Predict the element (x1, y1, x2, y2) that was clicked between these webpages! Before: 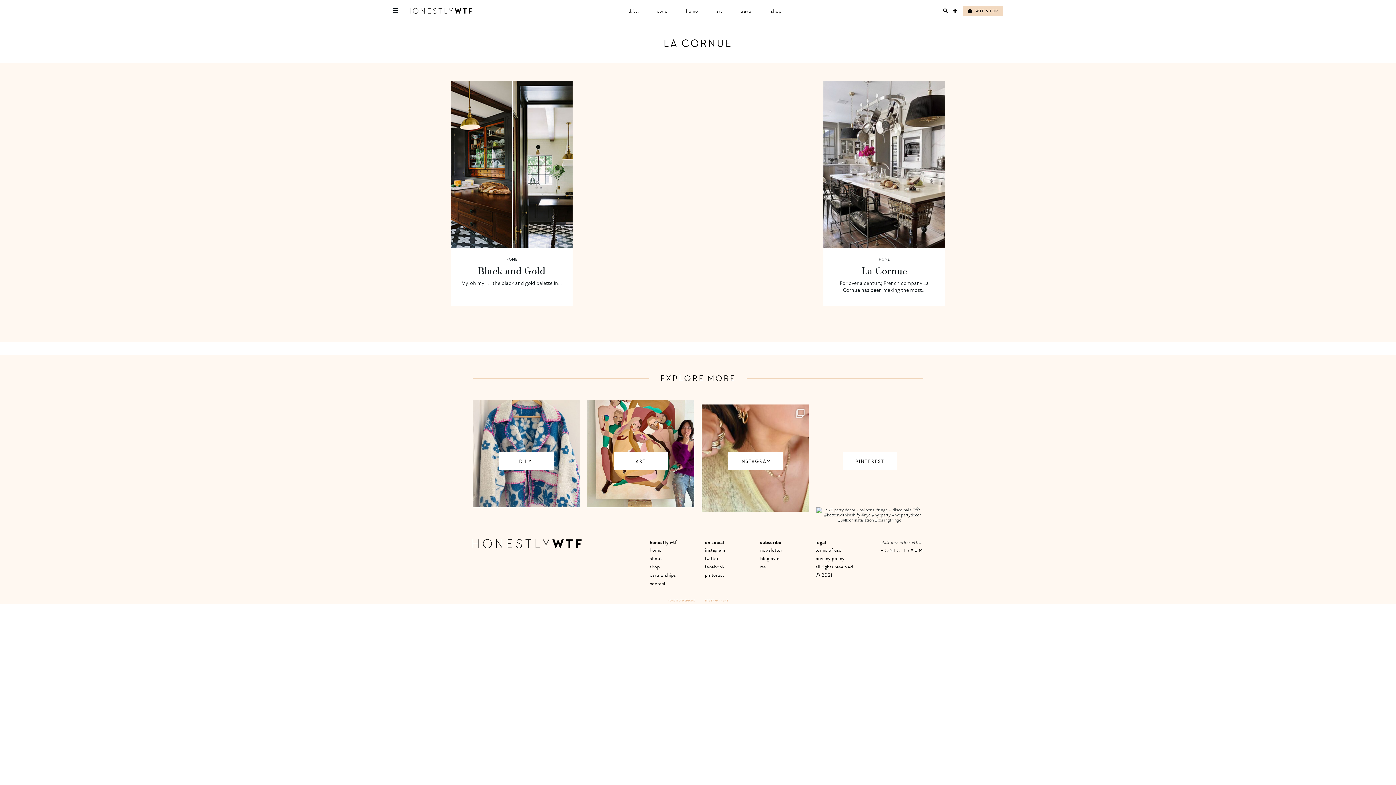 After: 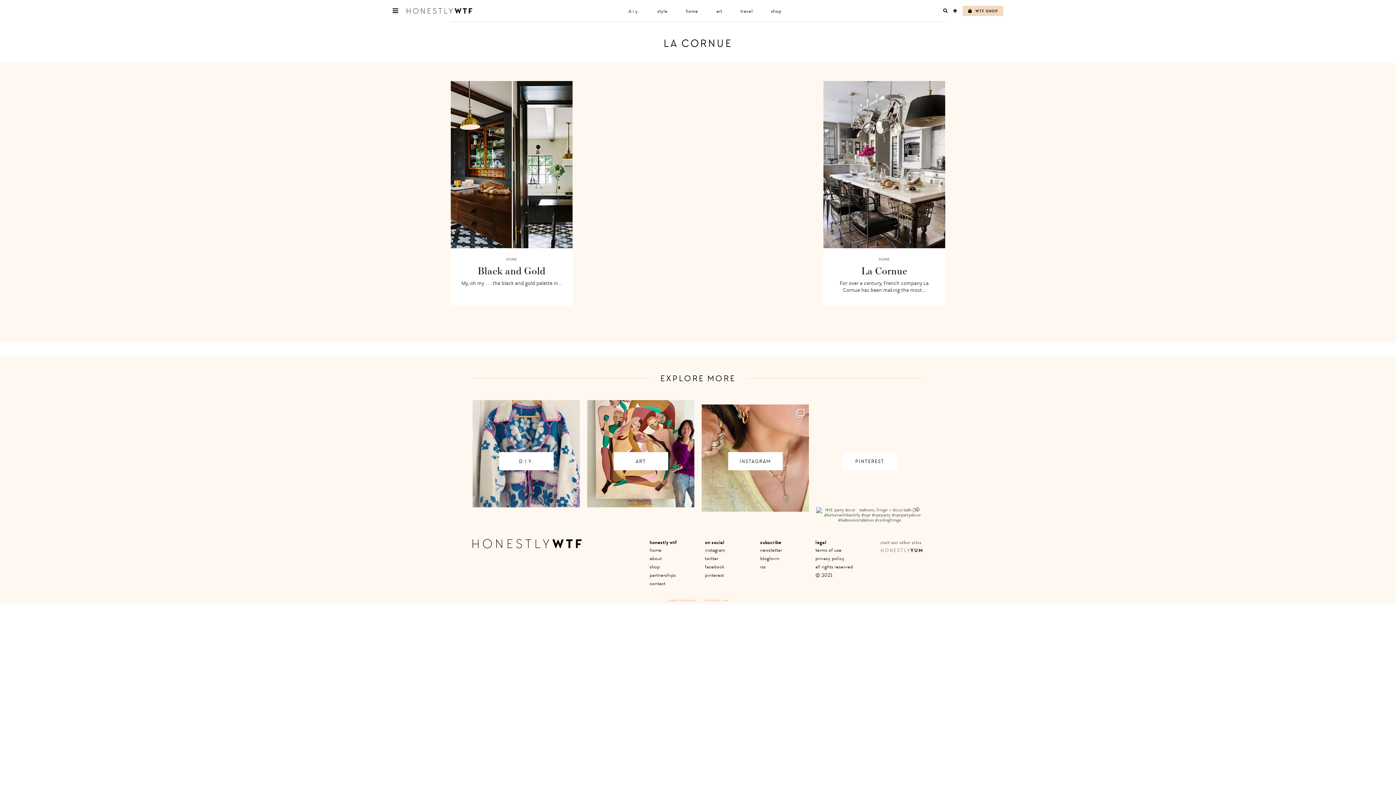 Action: label: instagram bbox: (705, 547, 725, 553)